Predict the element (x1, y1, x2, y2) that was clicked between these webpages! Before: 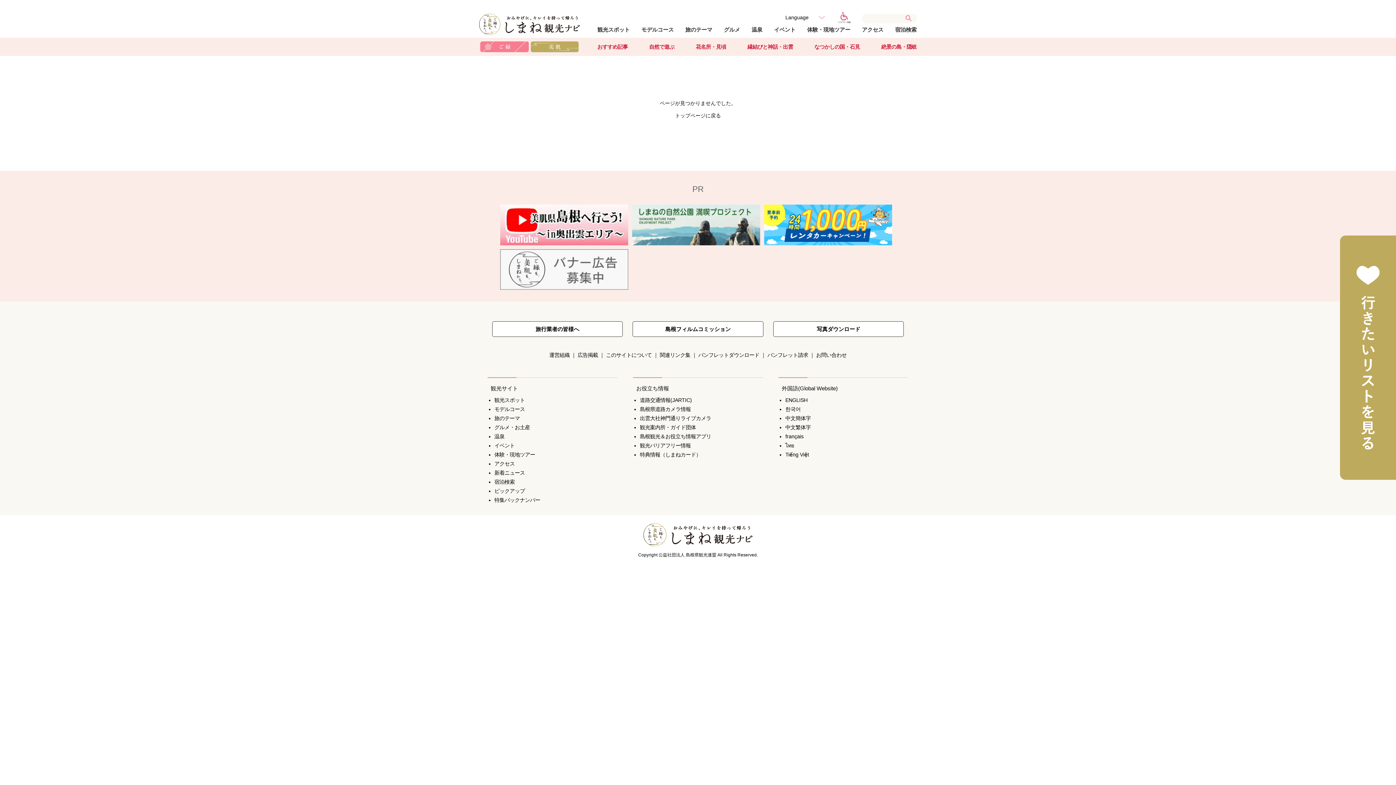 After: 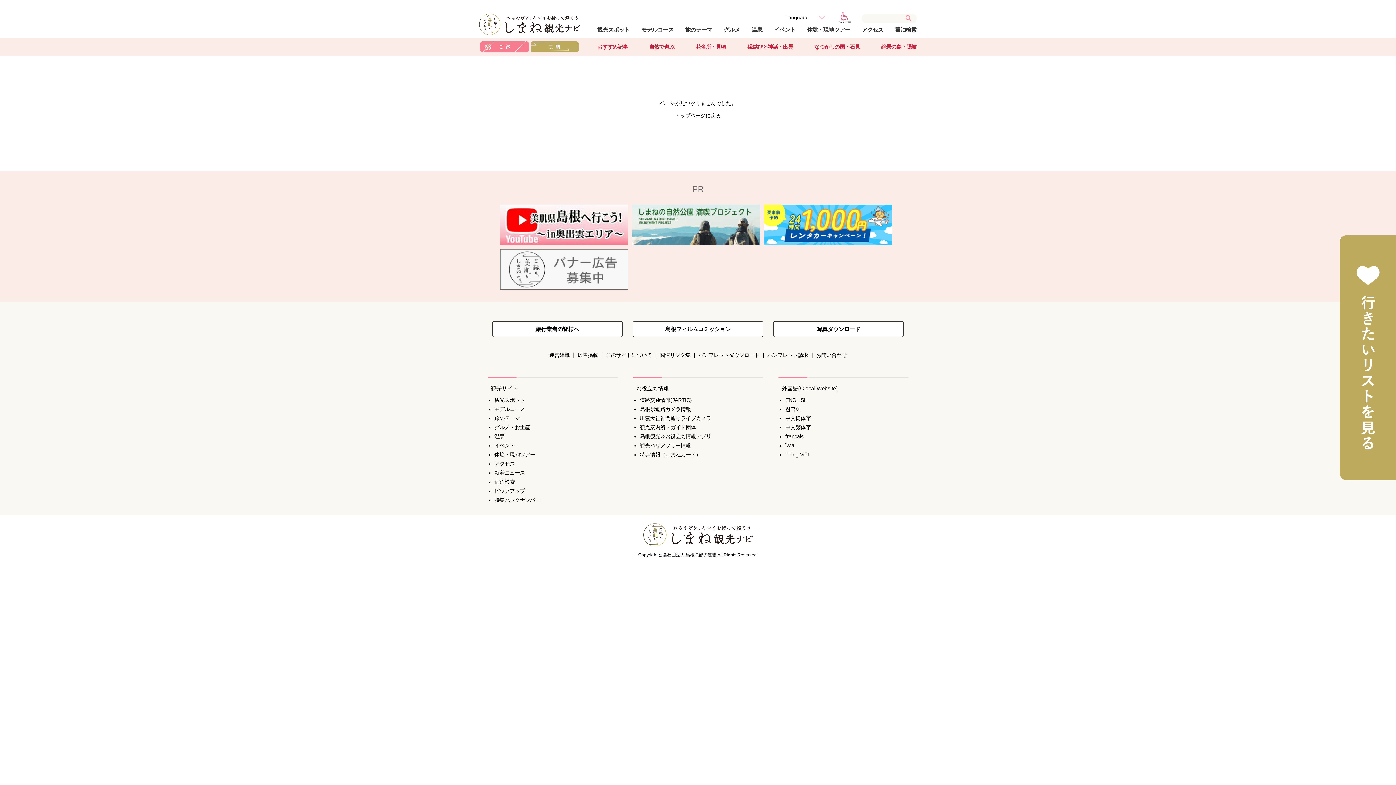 Action: bbox: (530, 41, 578, 52)